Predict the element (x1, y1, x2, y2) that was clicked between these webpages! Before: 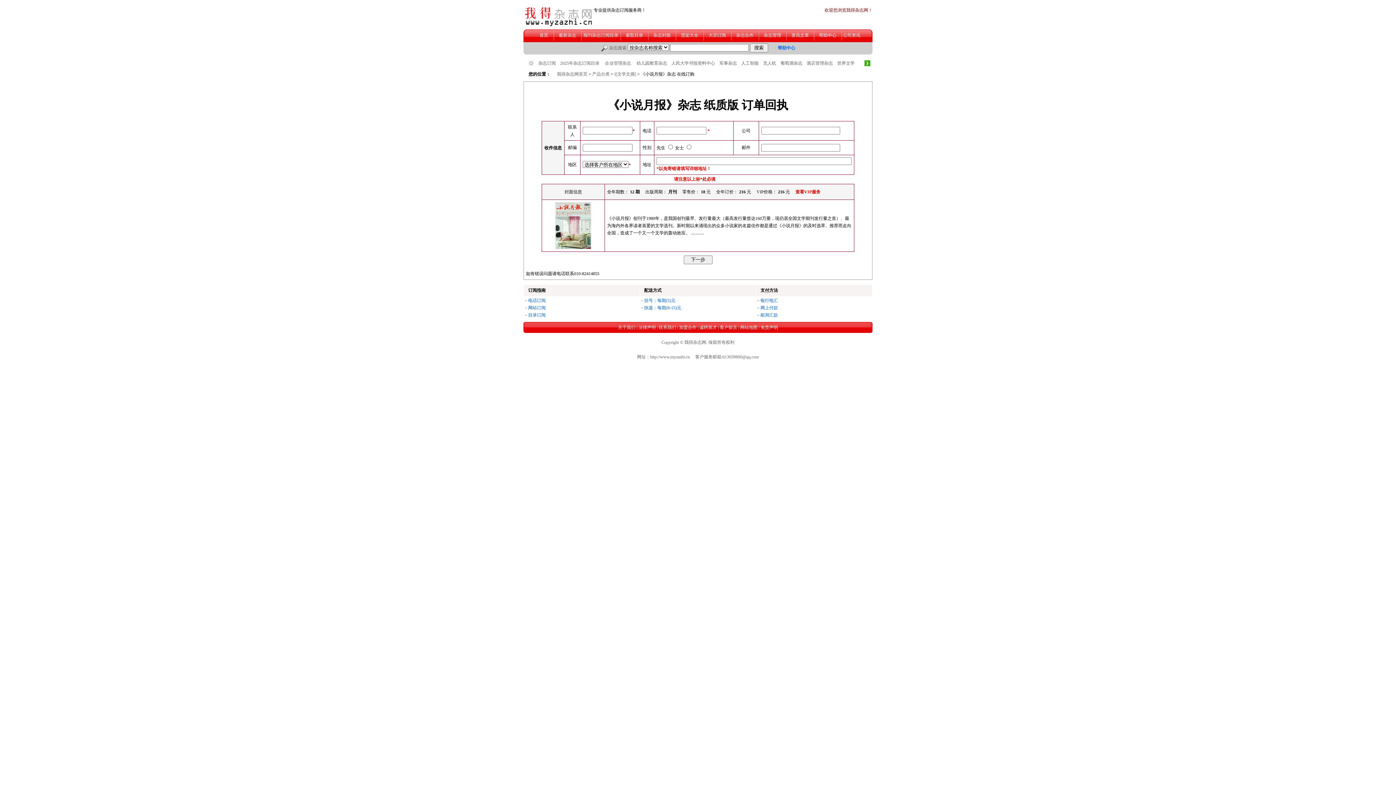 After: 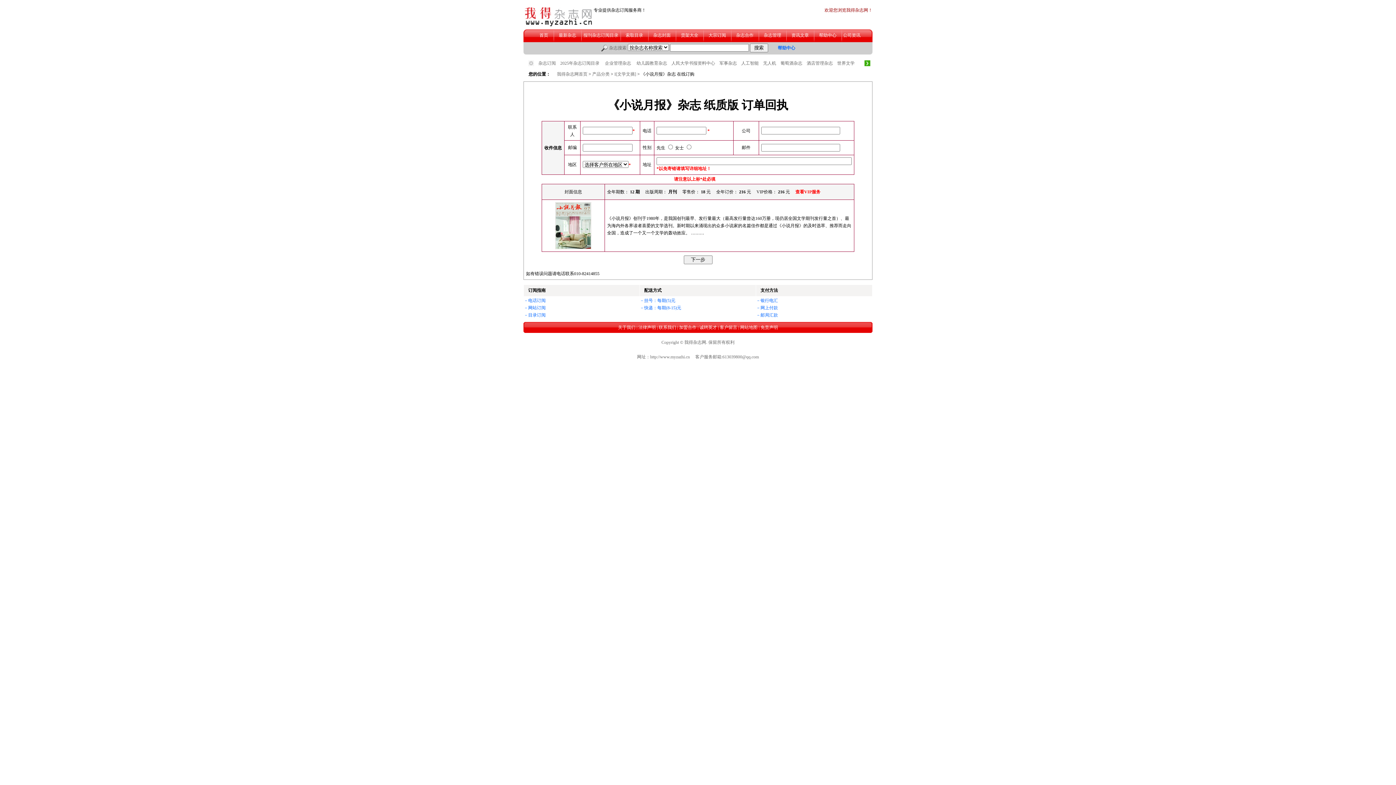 Action: bbox: (795, 189, 820, 194) label: 查看VIP服务